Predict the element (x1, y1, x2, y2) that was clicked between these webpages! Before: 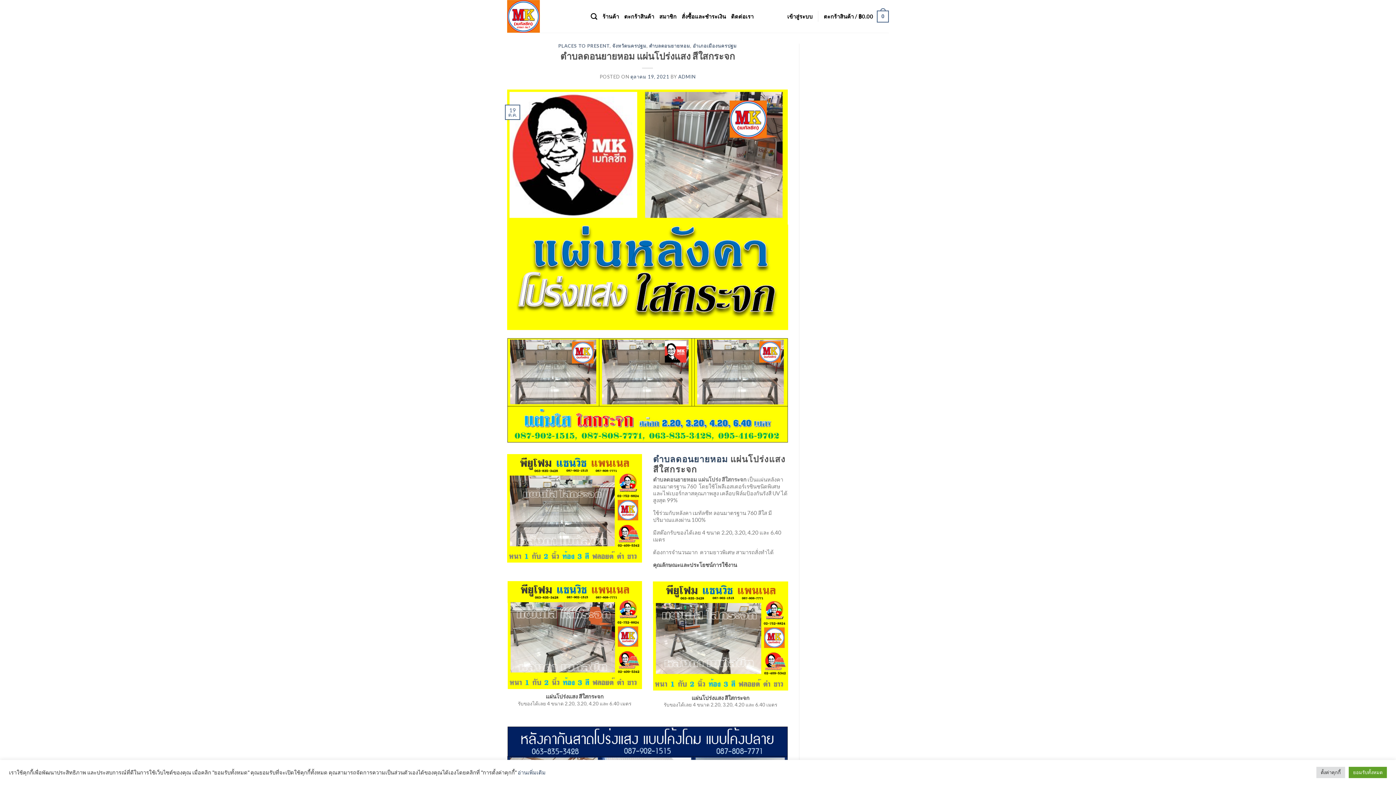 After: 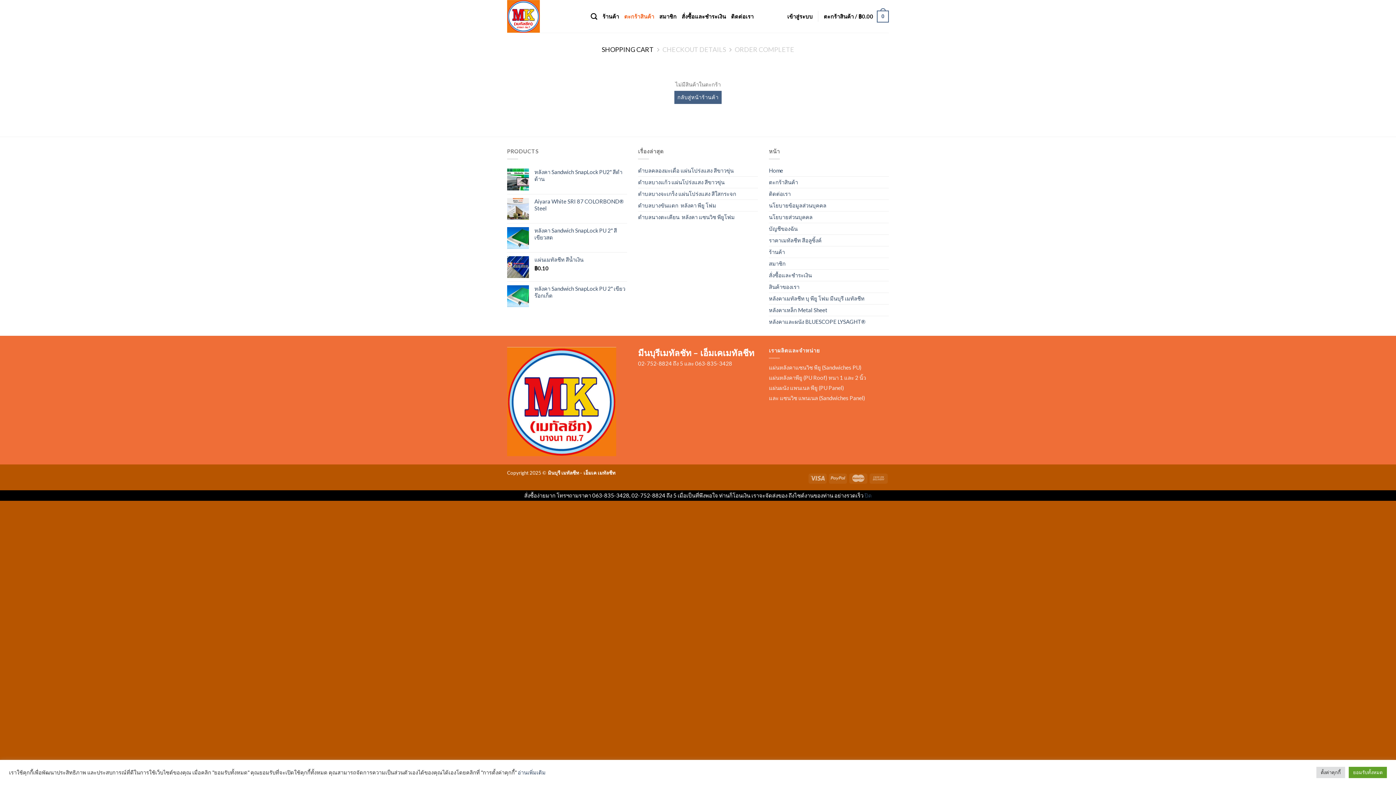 Action: label: ตะกร้าสินค้า / ฿0.00
0 bbox: (823, 5, 889, 27)